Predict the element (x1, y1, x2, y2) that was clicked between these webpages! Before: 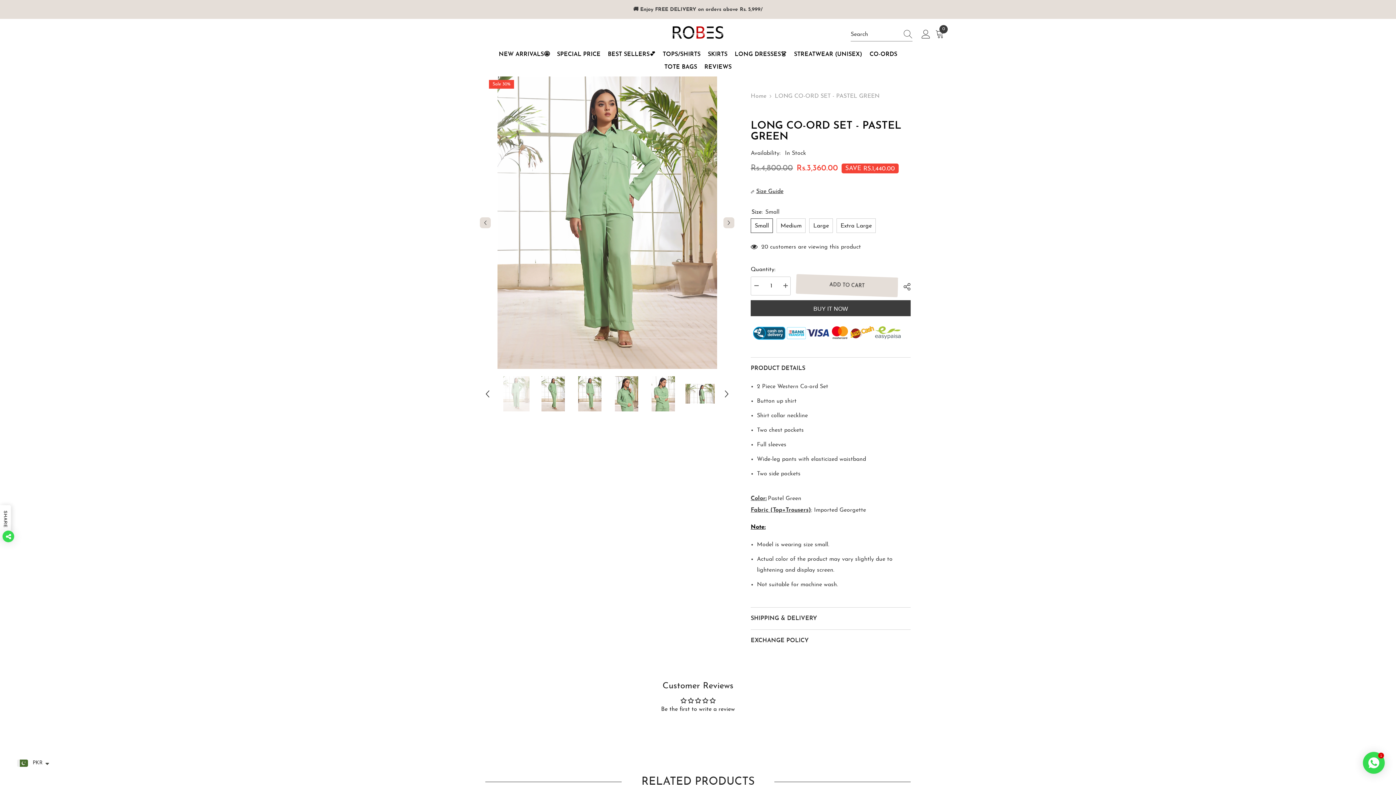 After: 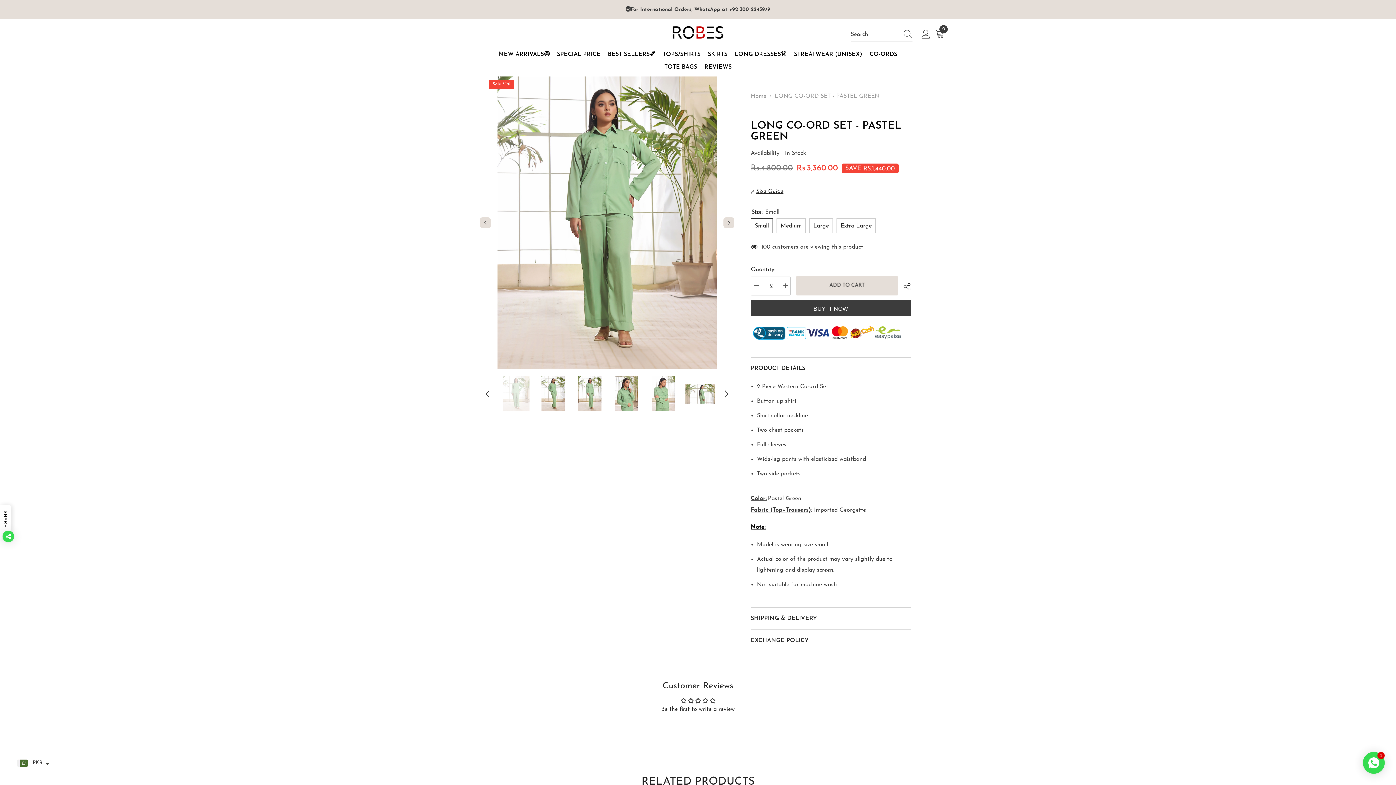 Action: label: Increase quantity for LONG CO-ORD SET - PASTEL GREEN bbox: (780, 276, 790, 294)